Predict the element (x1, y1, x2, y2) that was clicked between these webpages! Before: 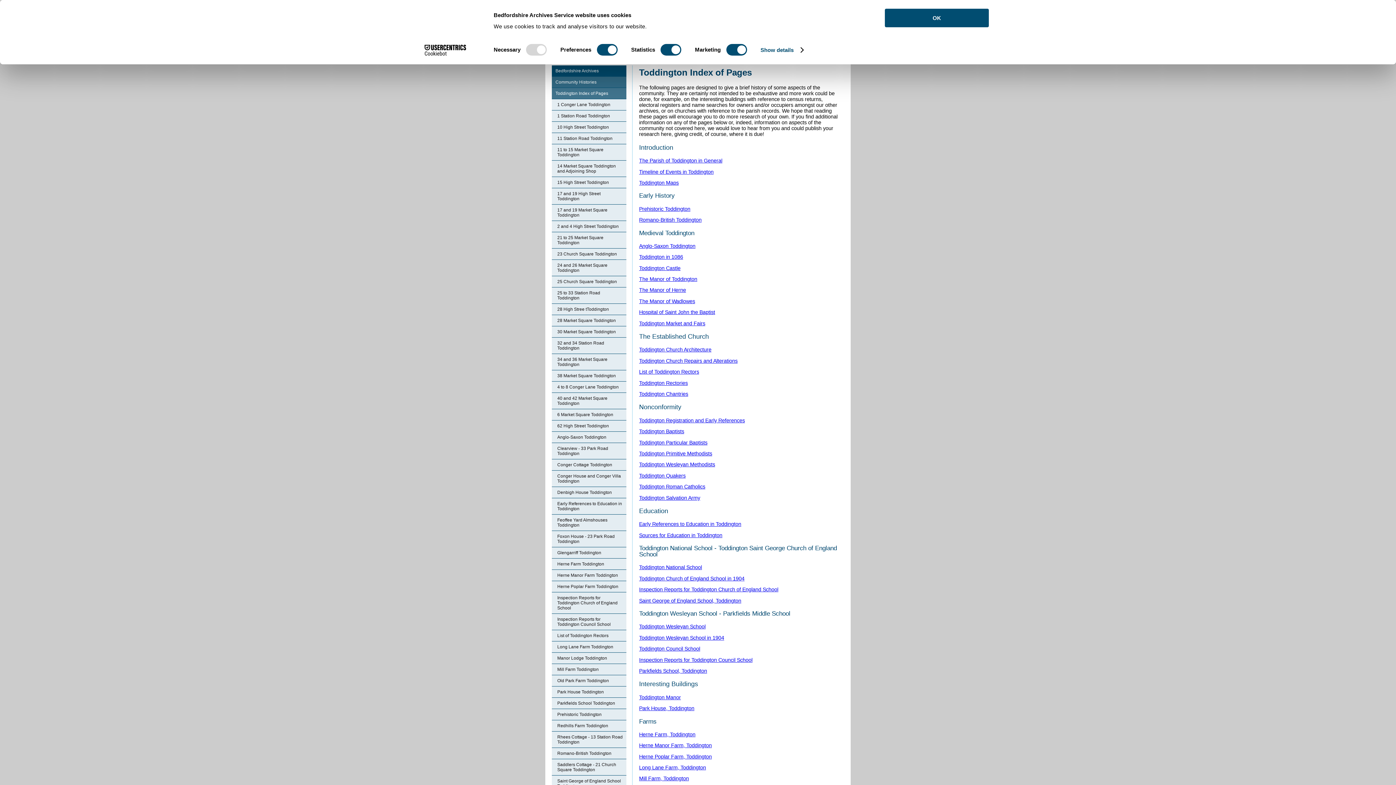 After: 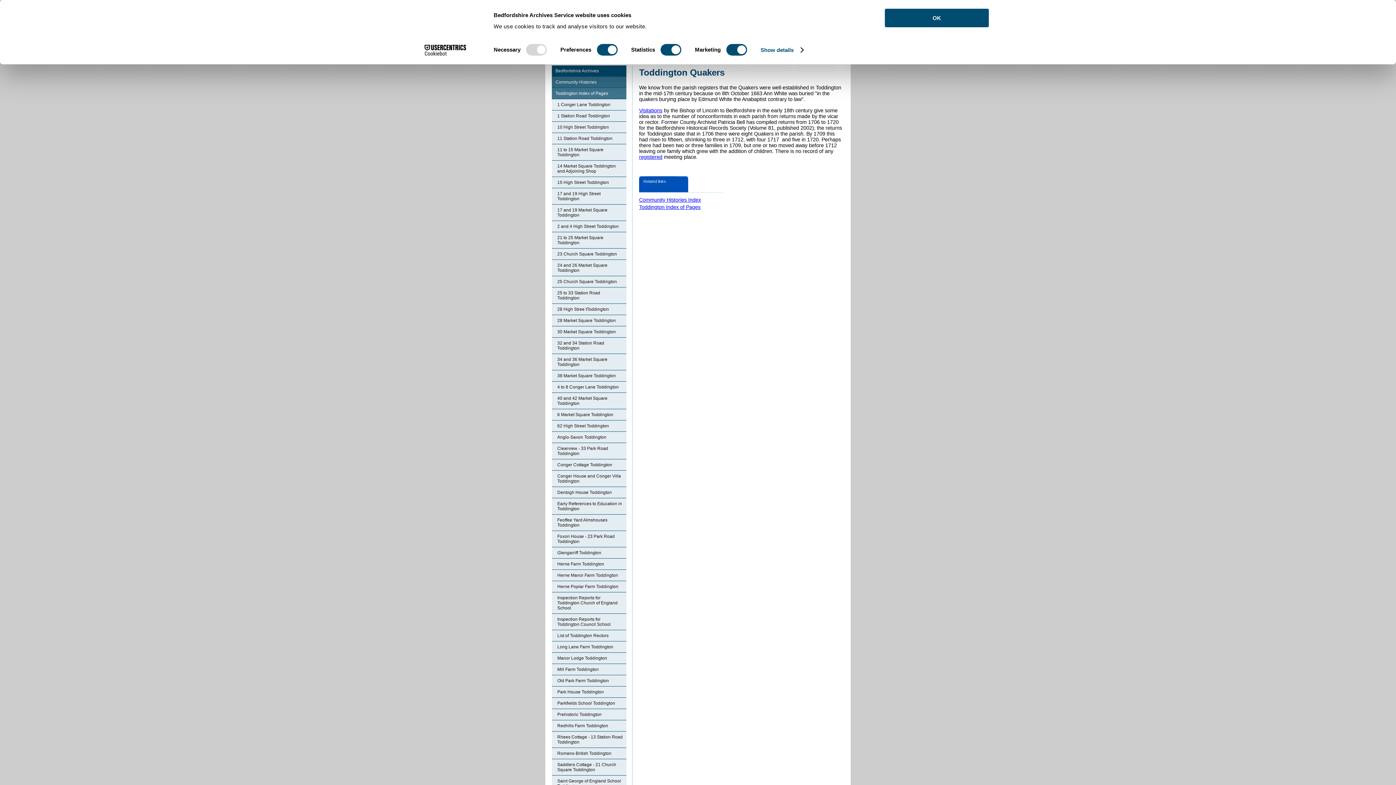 Action: bbox: (639, 472, 685, 478) label: Toddington Quakers